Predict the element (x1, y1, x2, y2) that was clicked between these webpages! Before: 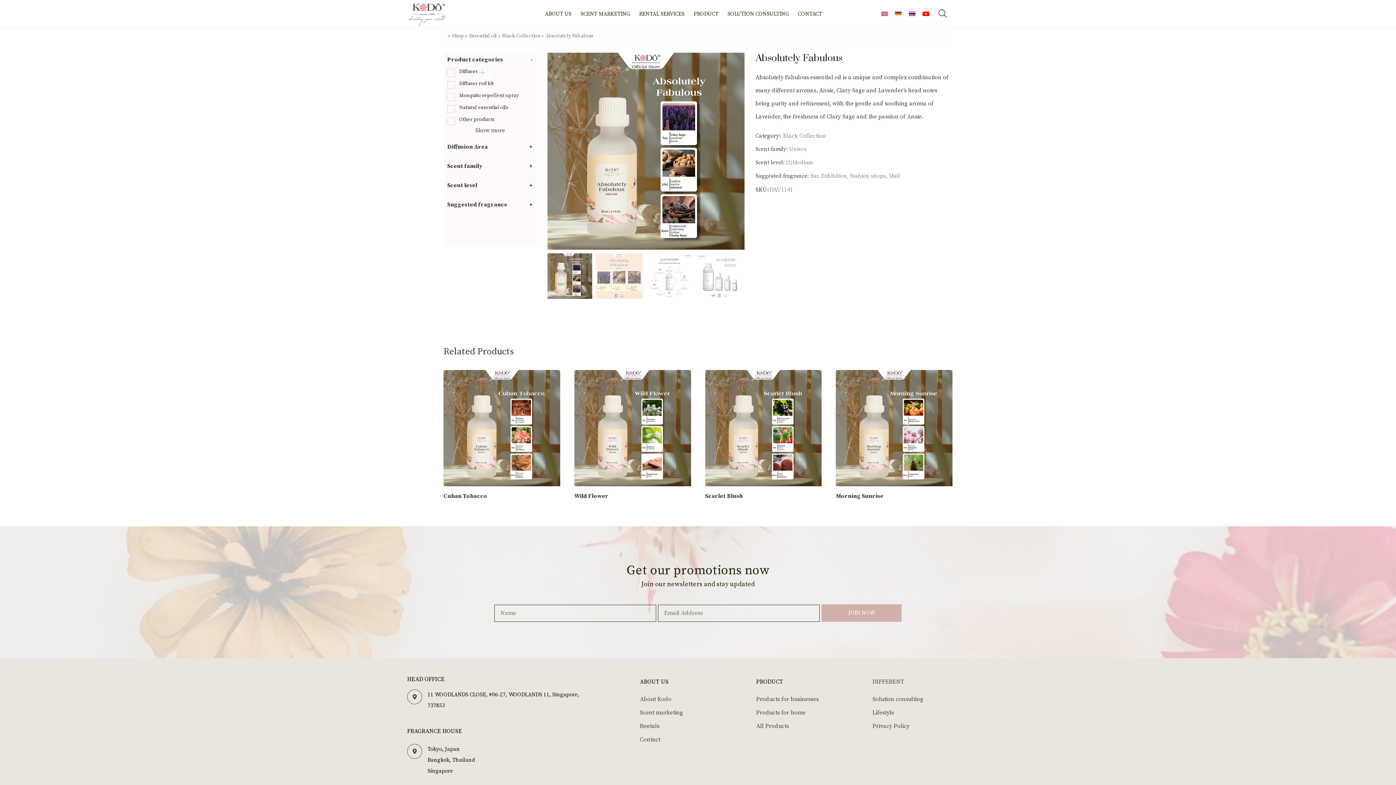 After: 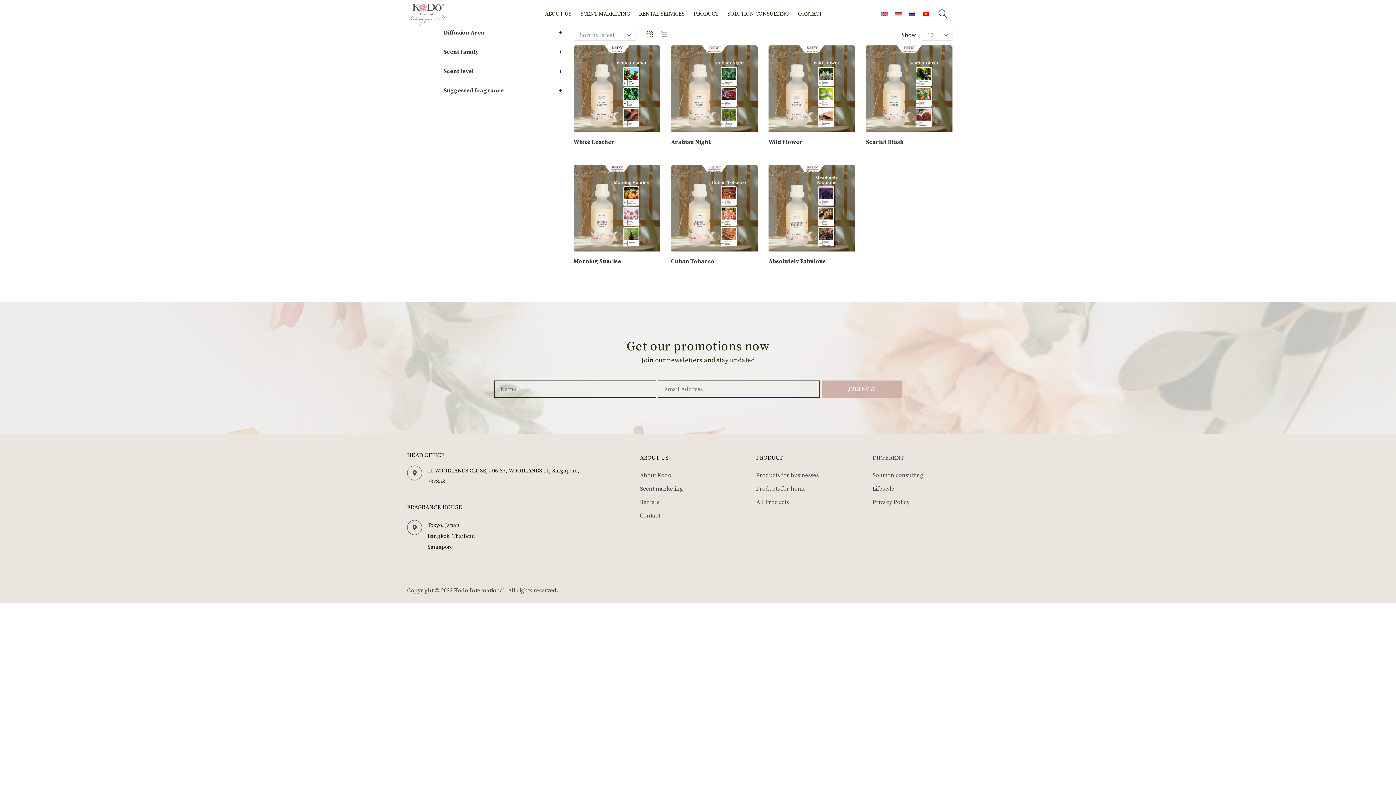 Action: bbox: (782, 132, 826, 139) label: Black Collection